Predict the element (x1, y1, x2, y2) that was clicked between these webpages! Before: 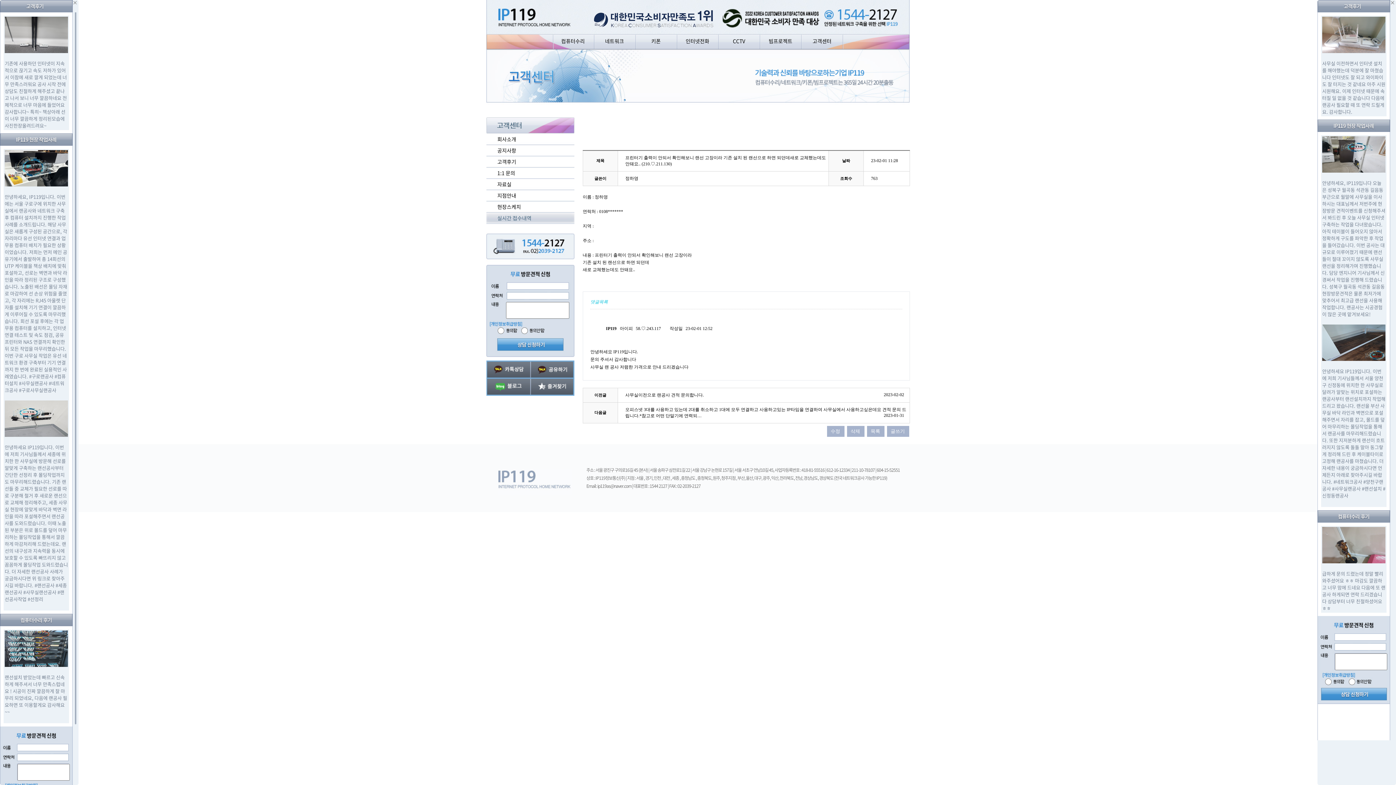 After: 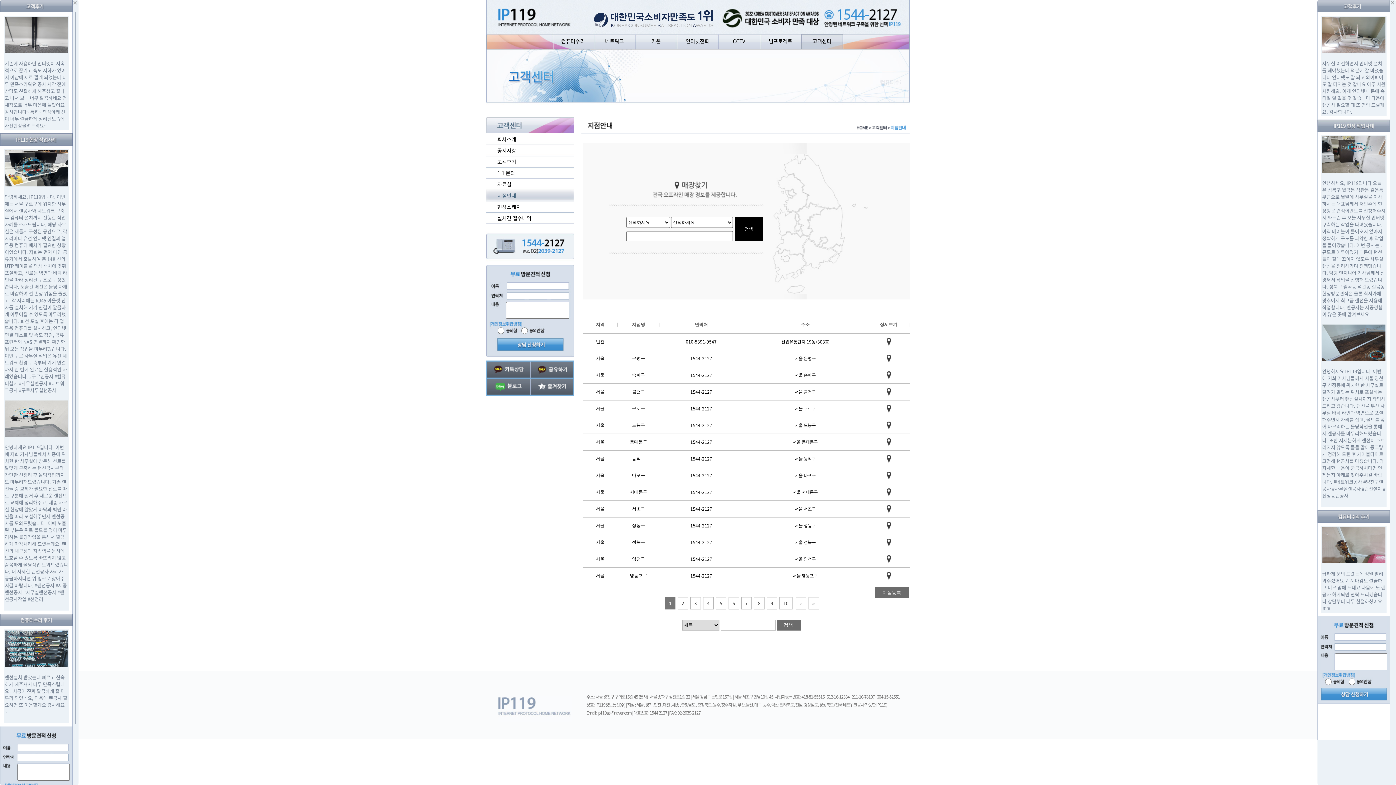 Action: label: 지점안내 bbox: (486, 190, 574, 201)